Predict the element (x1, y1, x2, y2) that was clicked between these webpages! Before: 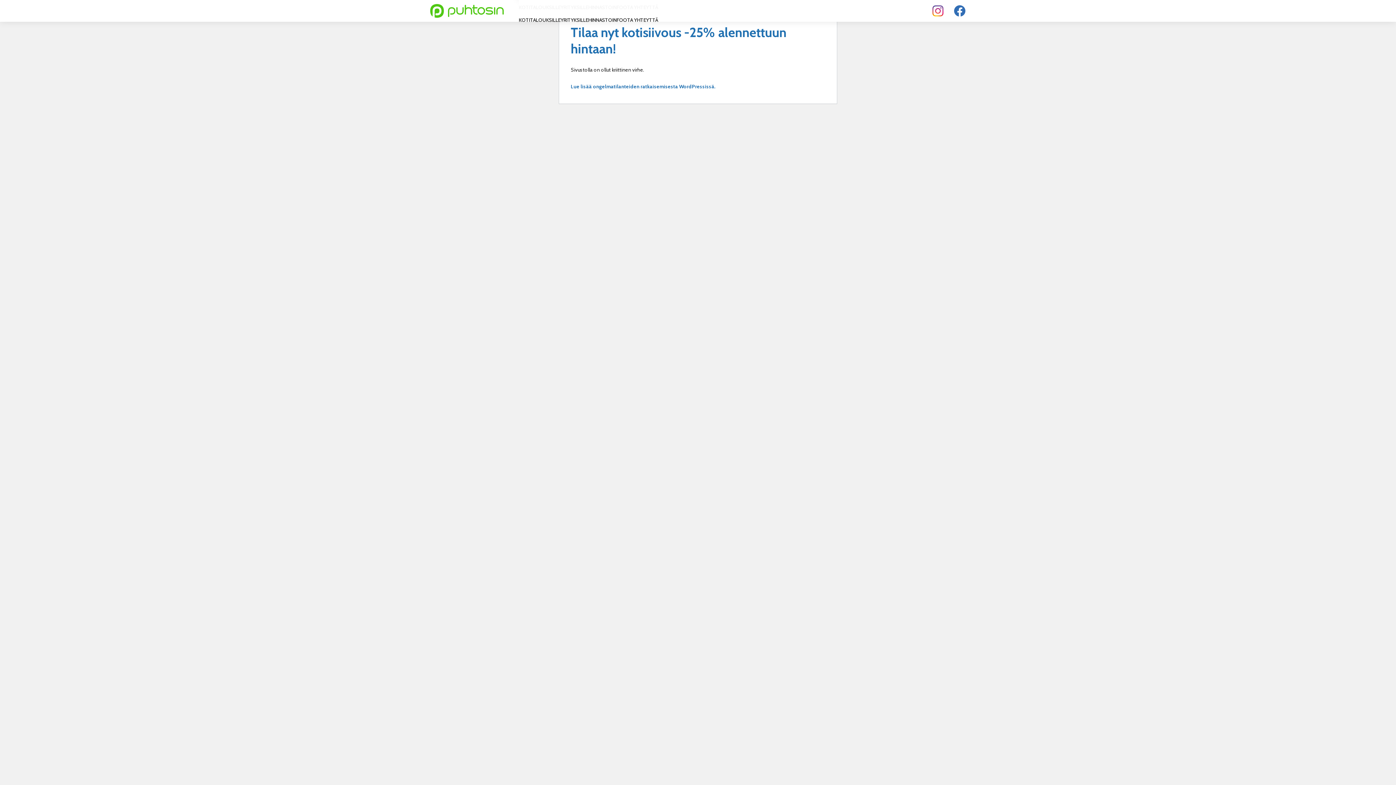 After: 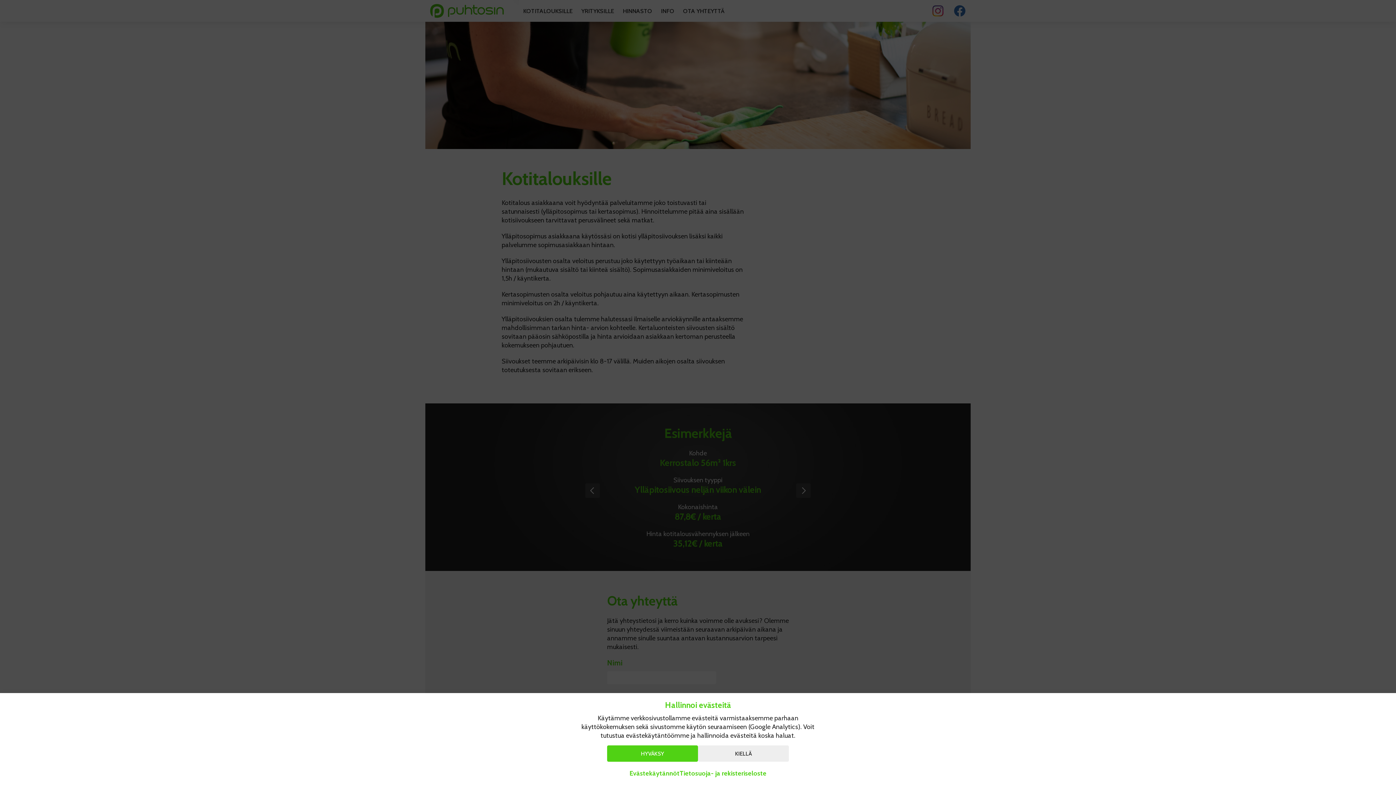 Action: label: KOTITALOUKSILLE

KOTITALOUKSILLE bbox: (518, 0, 560, 21)